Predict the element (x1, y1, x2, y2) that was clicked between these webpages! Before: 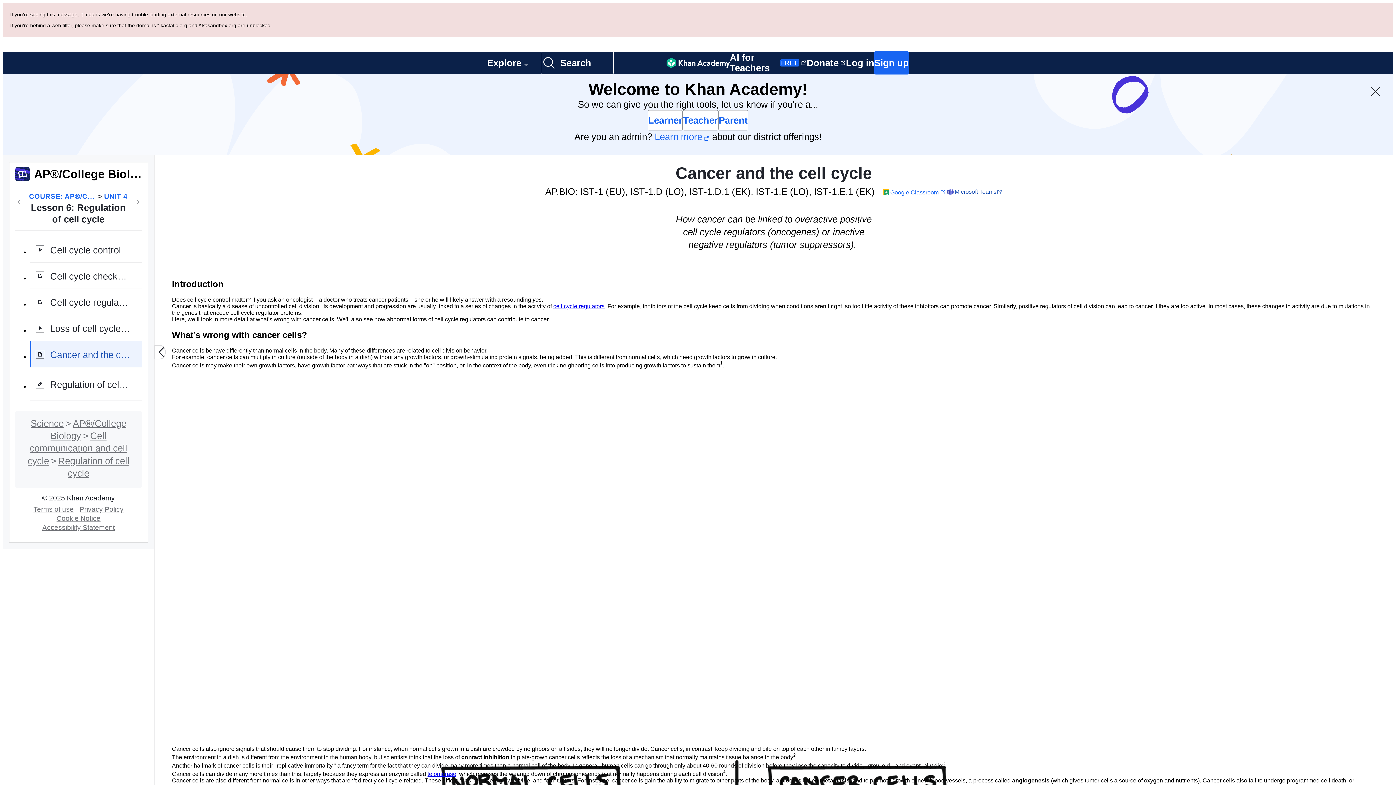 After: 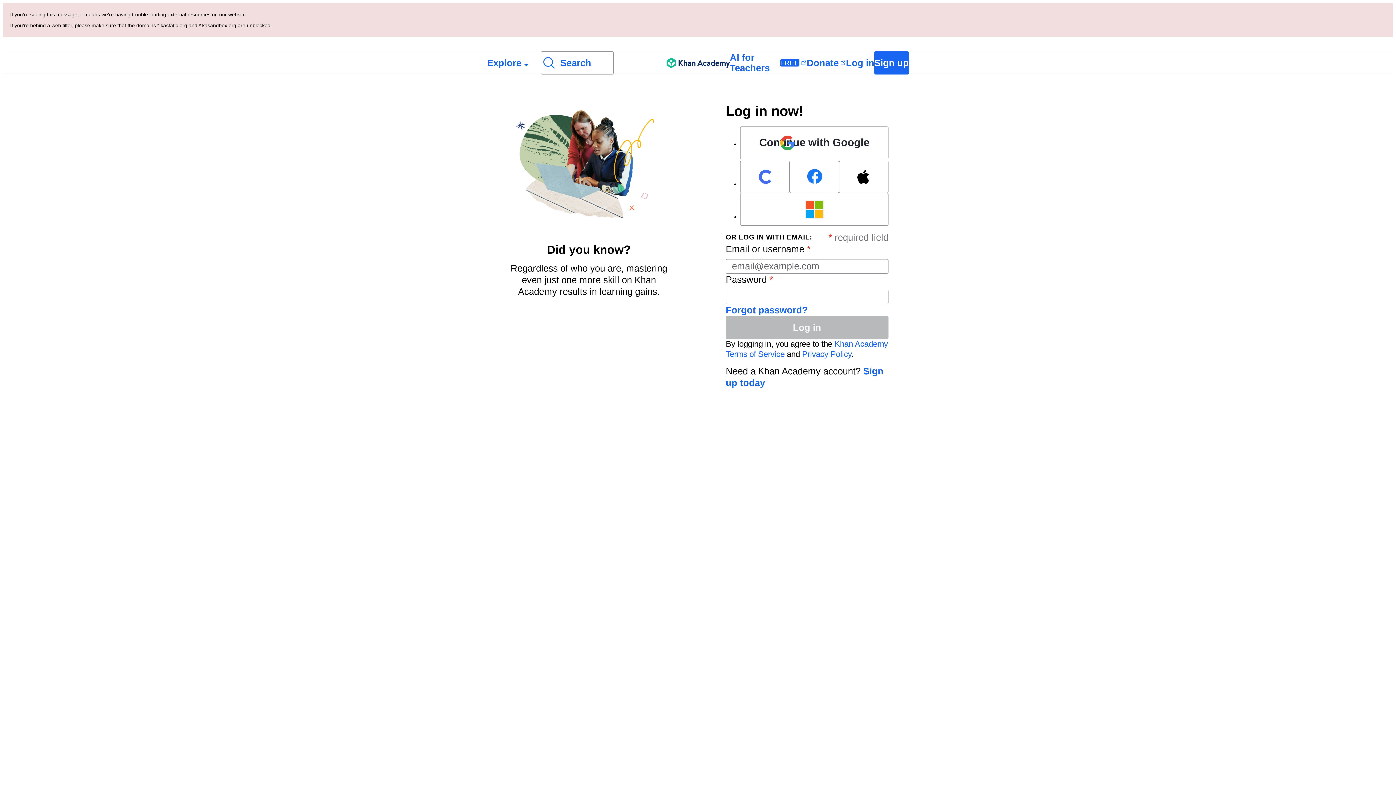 Action: label: Log in bbox: (846, 52, 874, 73)